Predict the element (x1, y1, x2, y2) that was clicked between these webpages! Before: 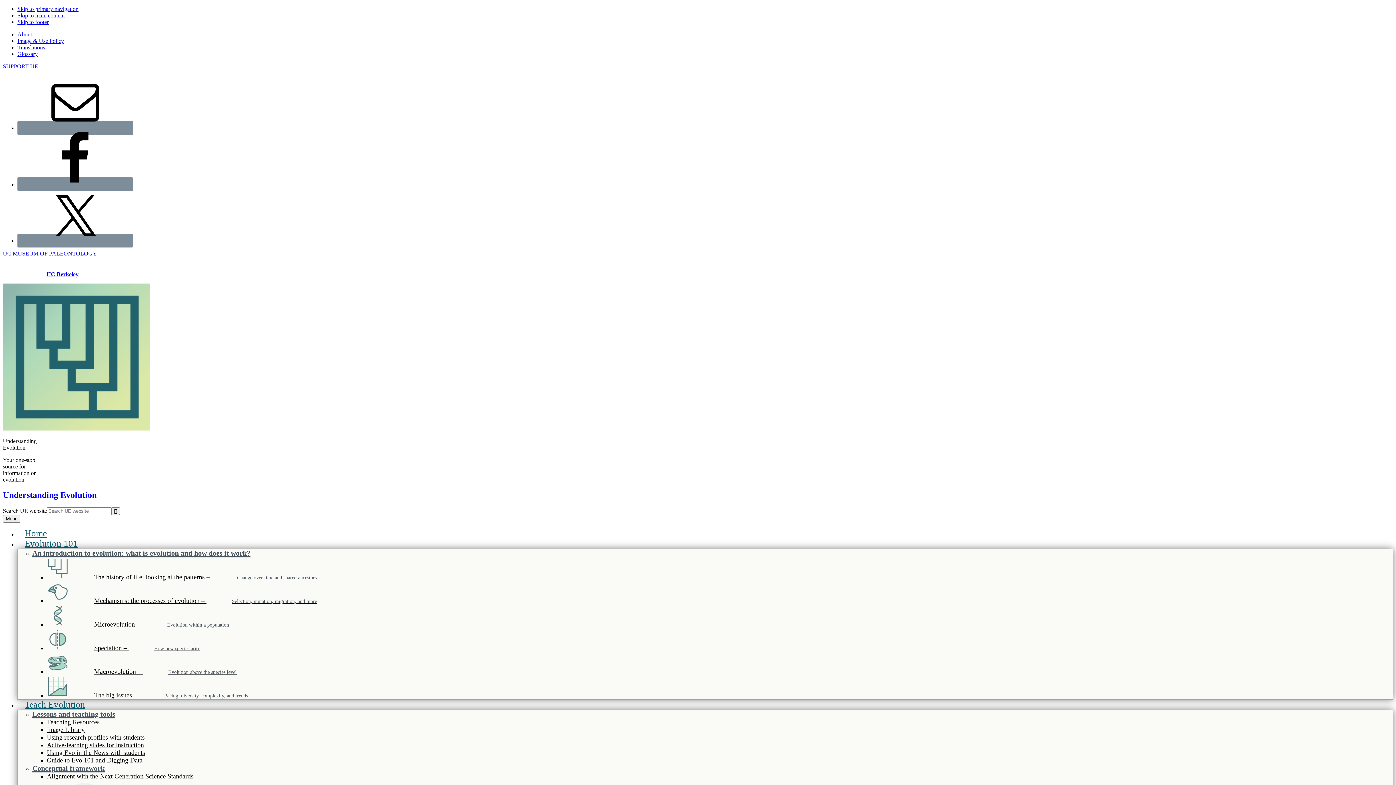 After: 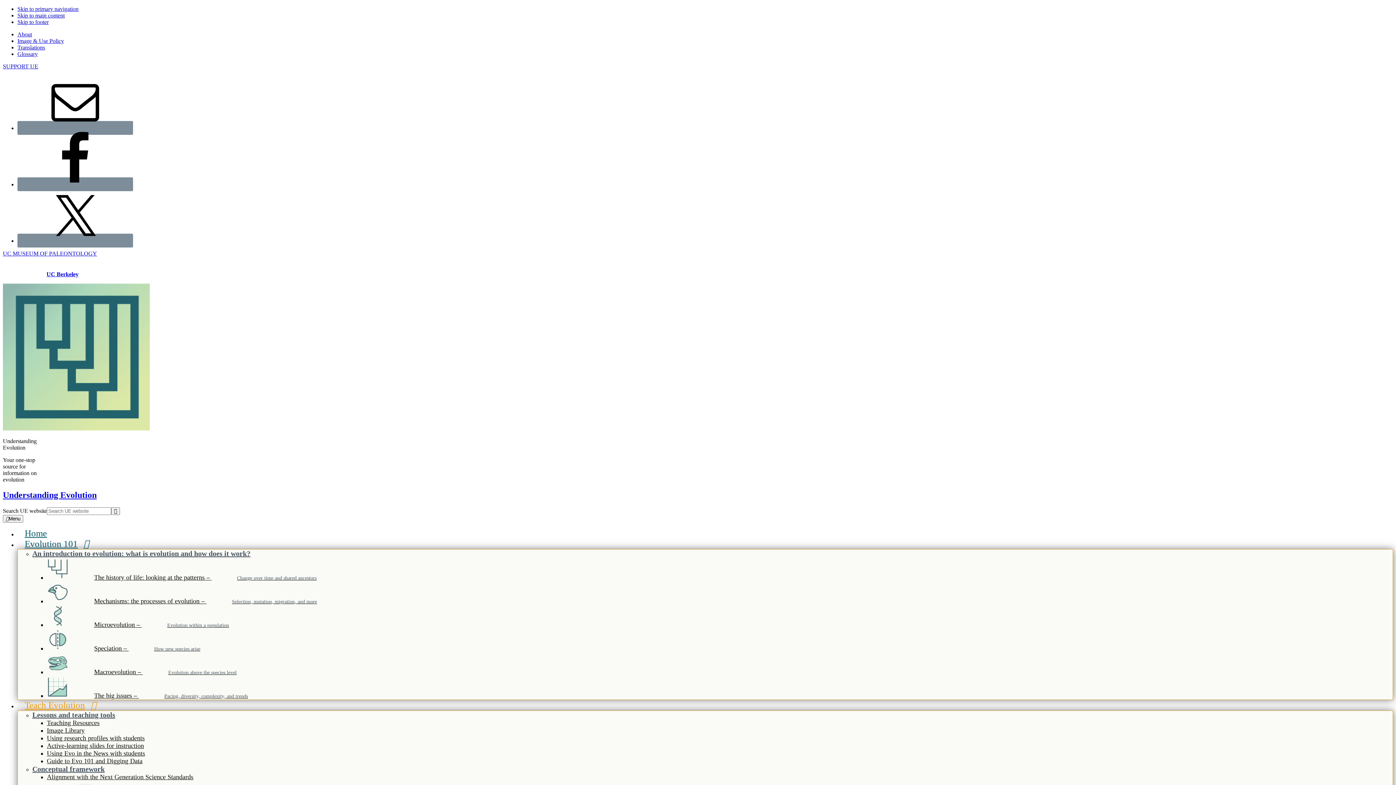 Action: label: Conceptual framework bbox: (32, 764, 104, 773)